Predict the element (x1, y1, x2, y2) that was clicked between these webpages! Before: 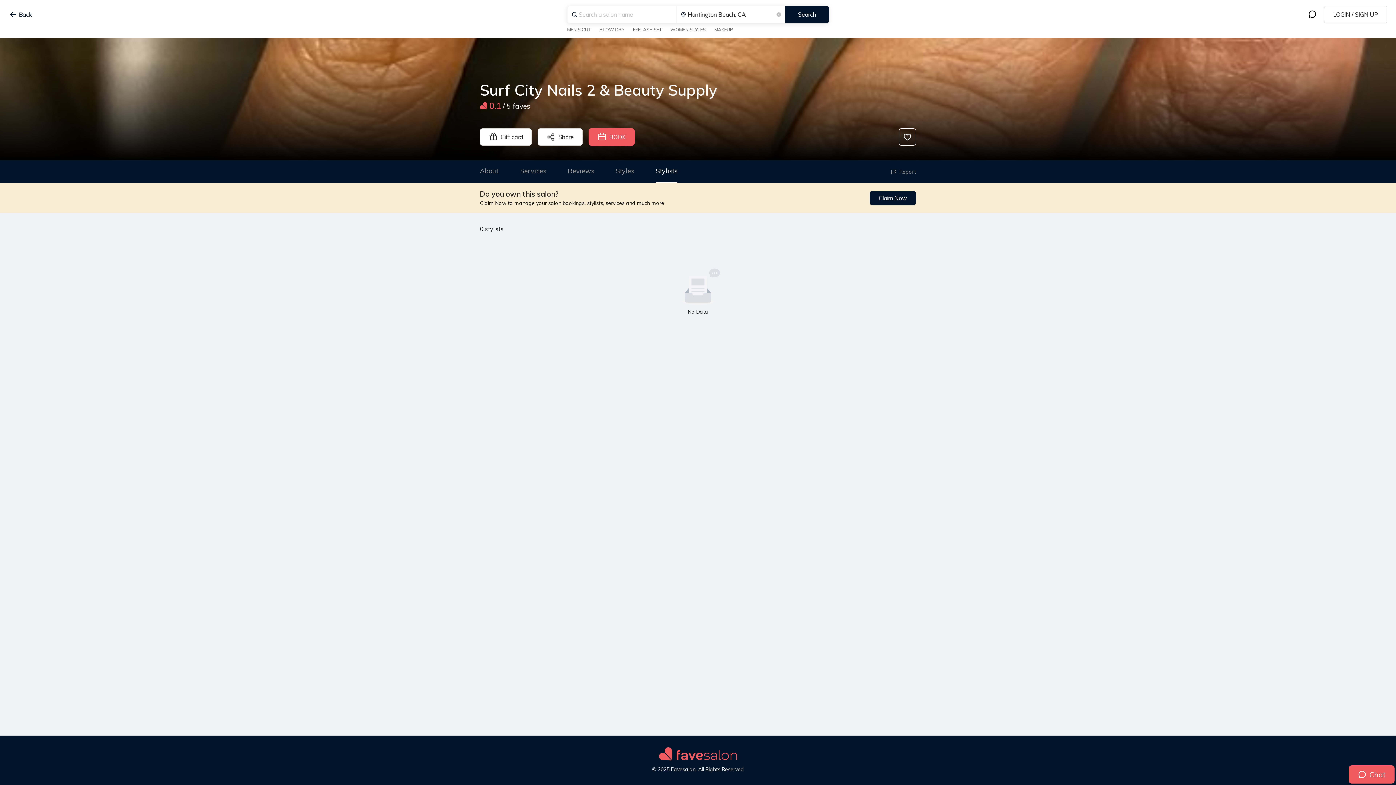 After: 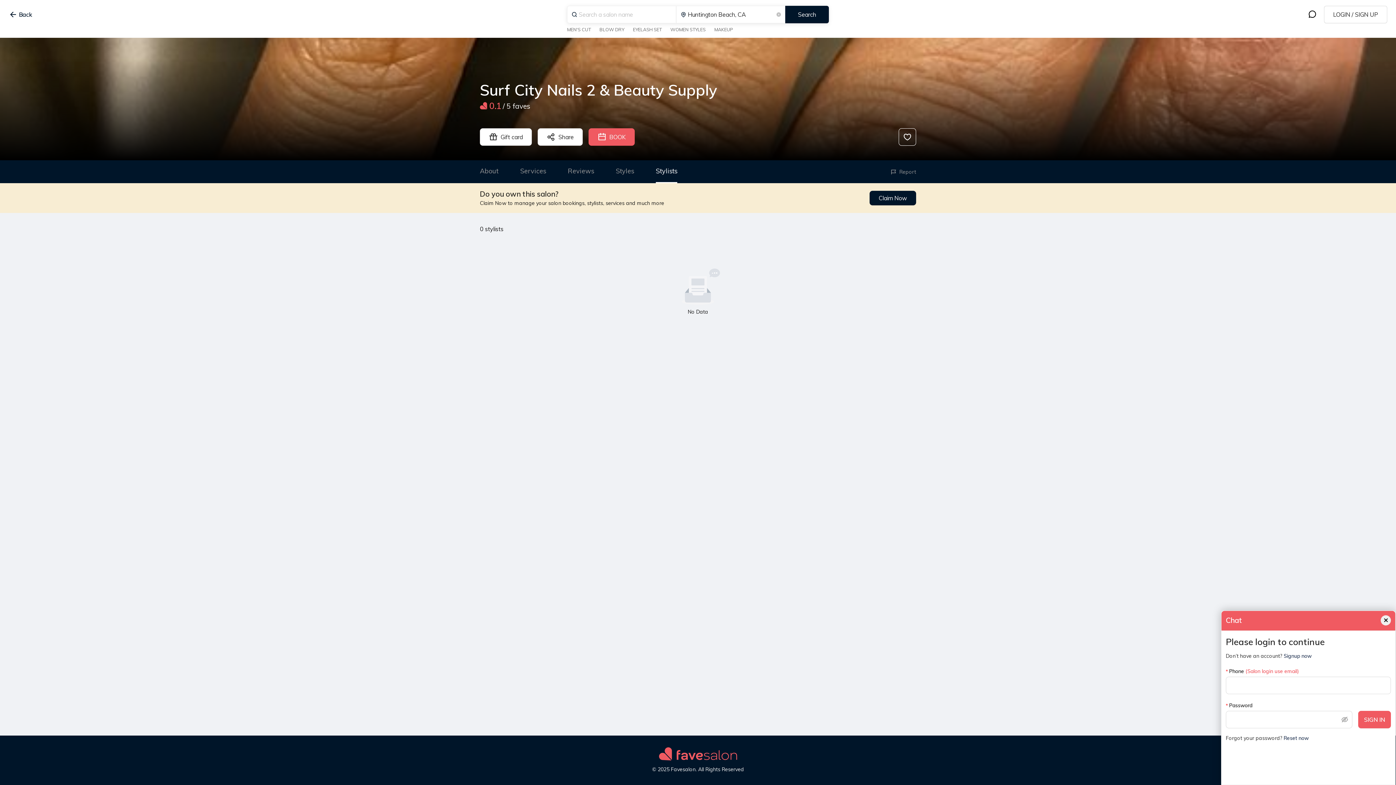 Action: label: Chat bbox: (1349, 765, 1394, 784)